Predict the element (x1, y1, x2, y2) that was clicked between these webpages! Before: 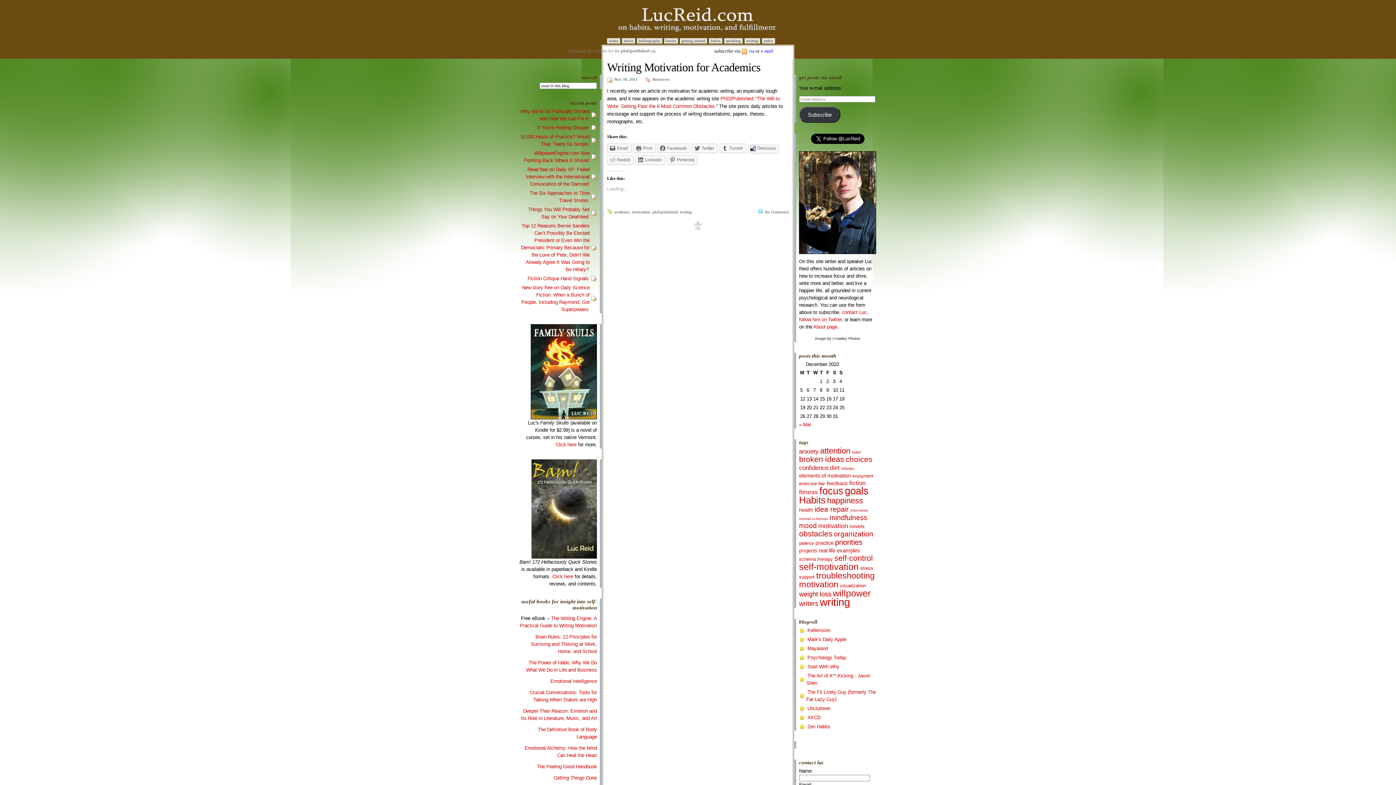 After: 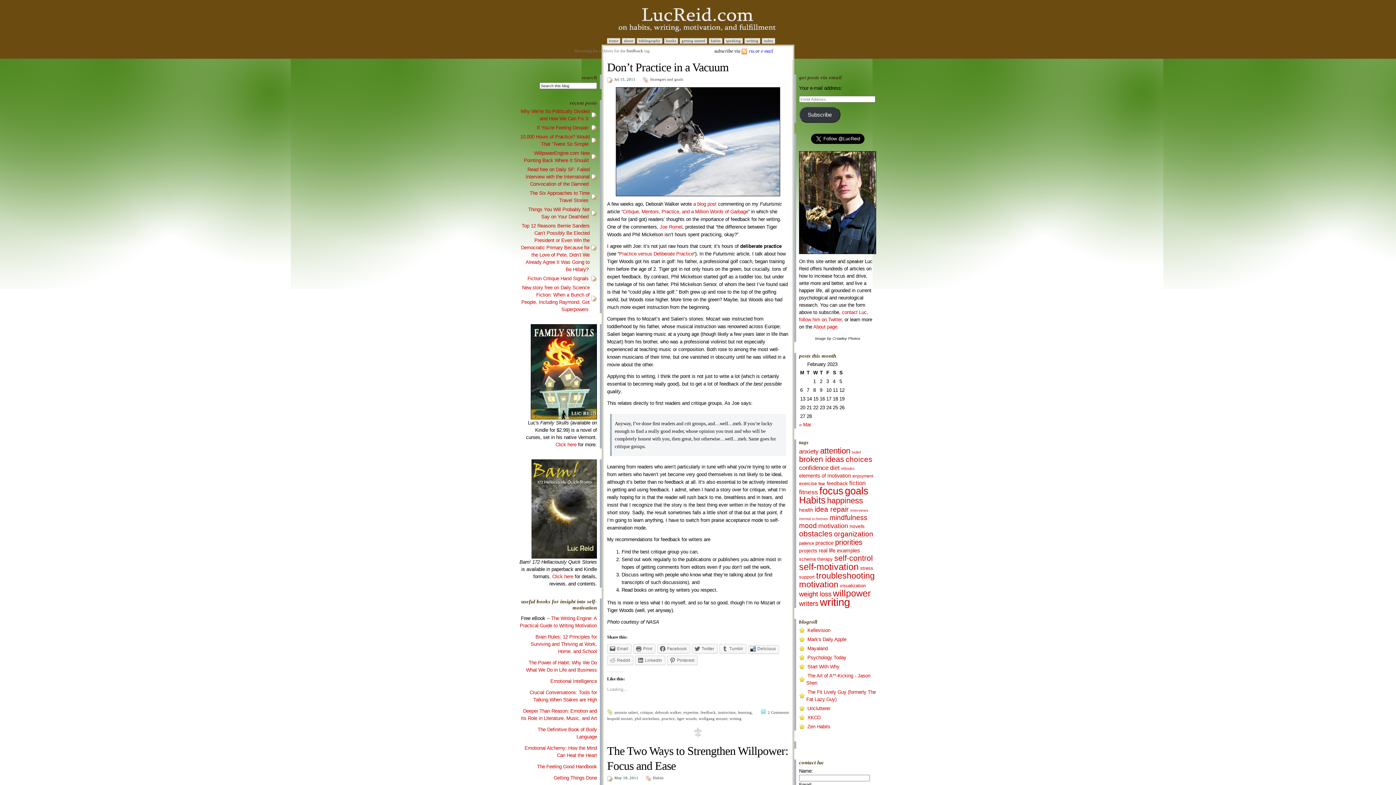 Action: bbox: (826, 480, 848, 486) label: feedback (35 items)